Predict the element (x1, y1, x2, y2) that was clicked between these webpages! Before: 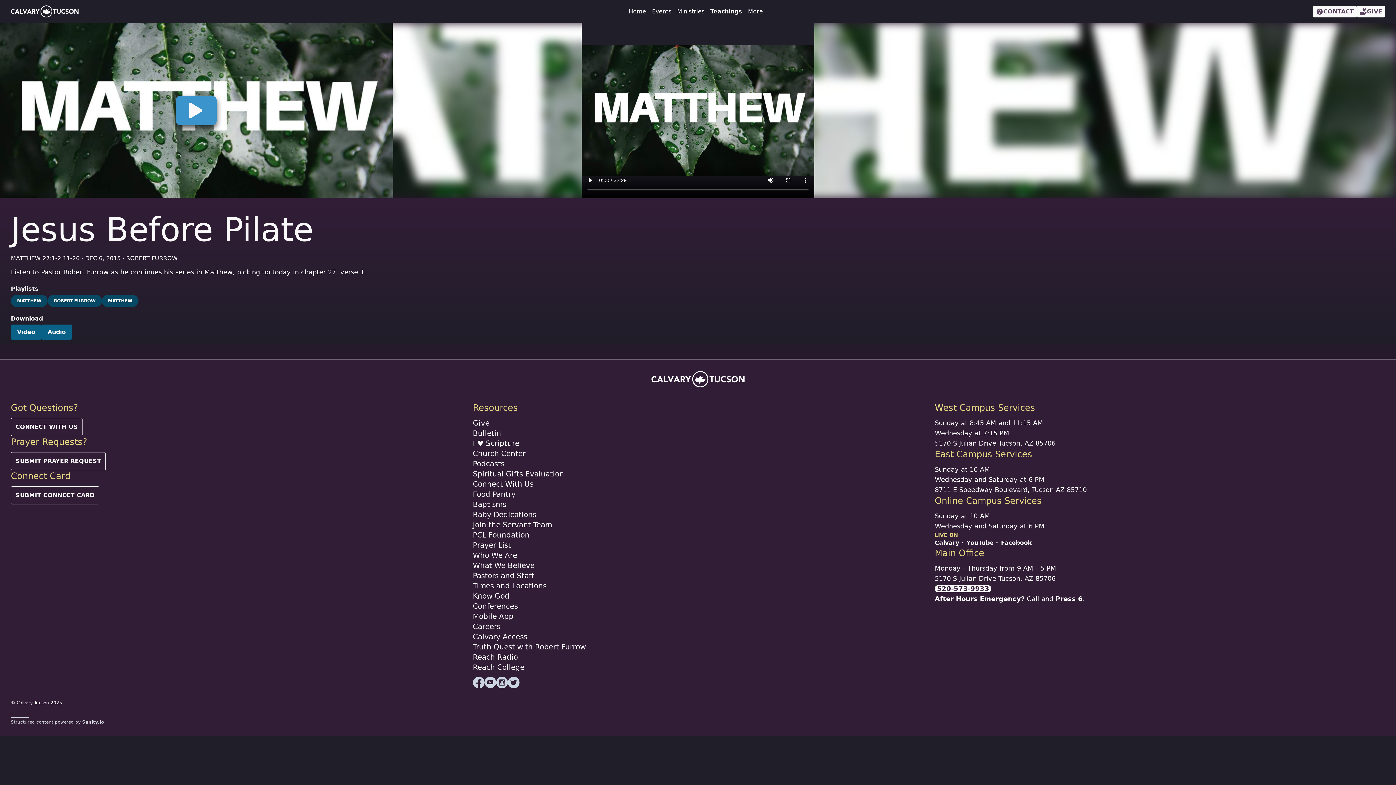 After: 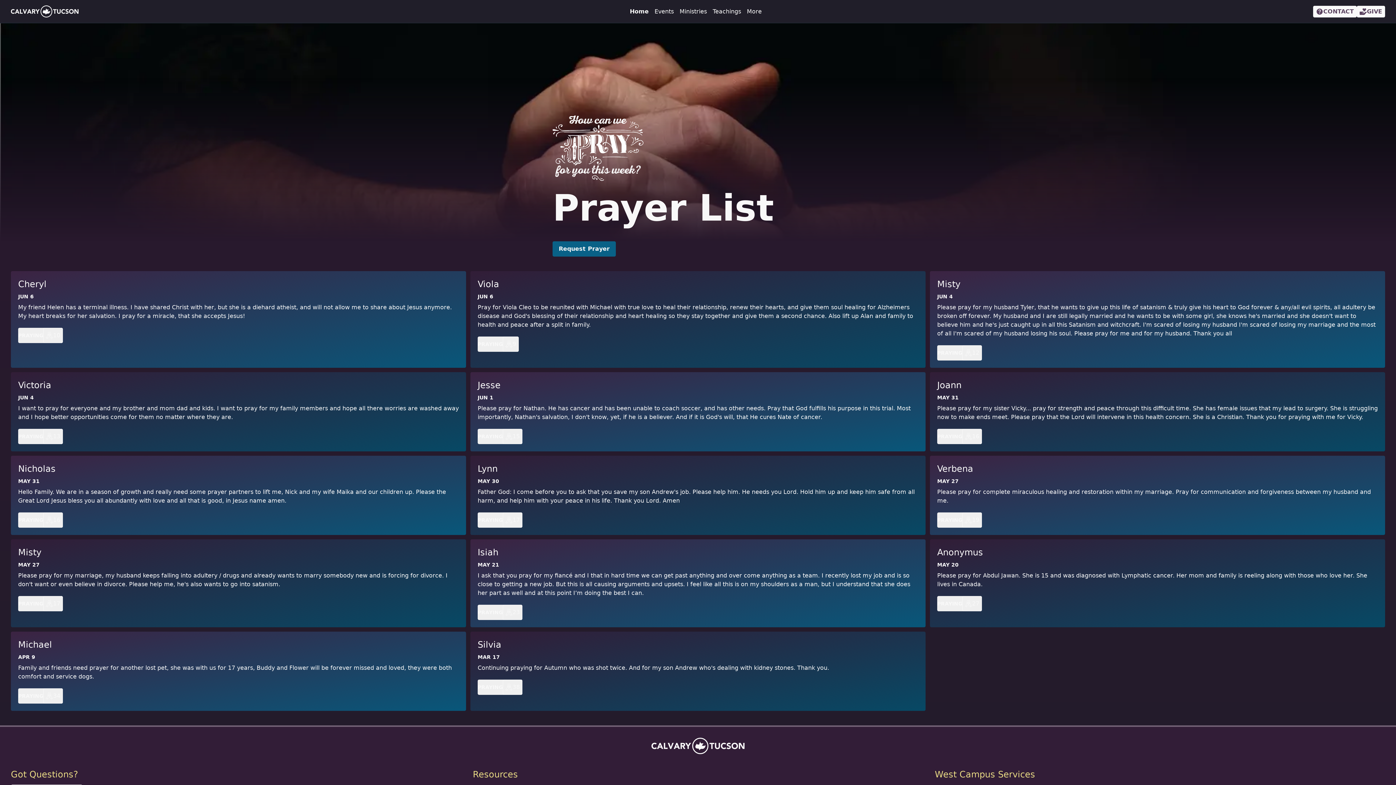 Action: label: Prayer List bbox: (472, 540, 923, 550)